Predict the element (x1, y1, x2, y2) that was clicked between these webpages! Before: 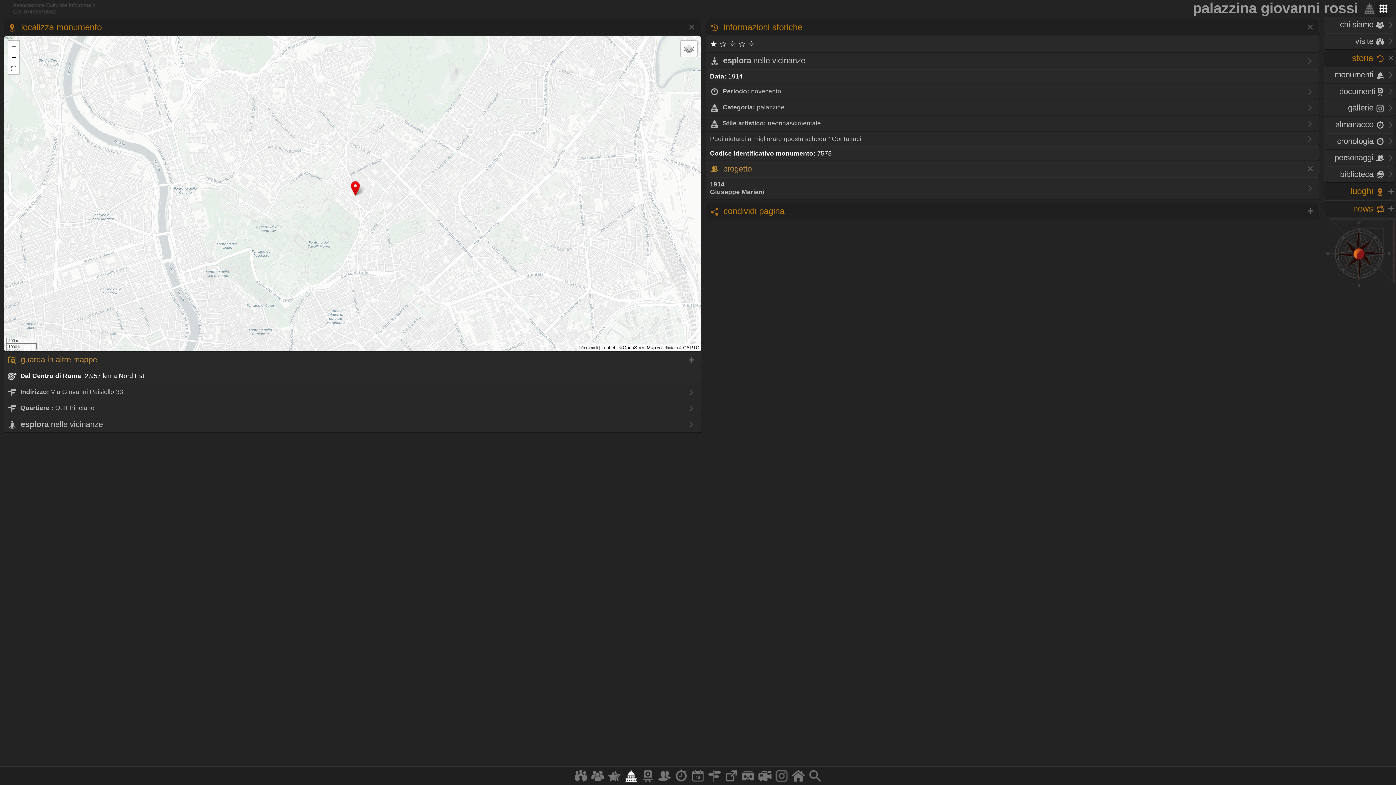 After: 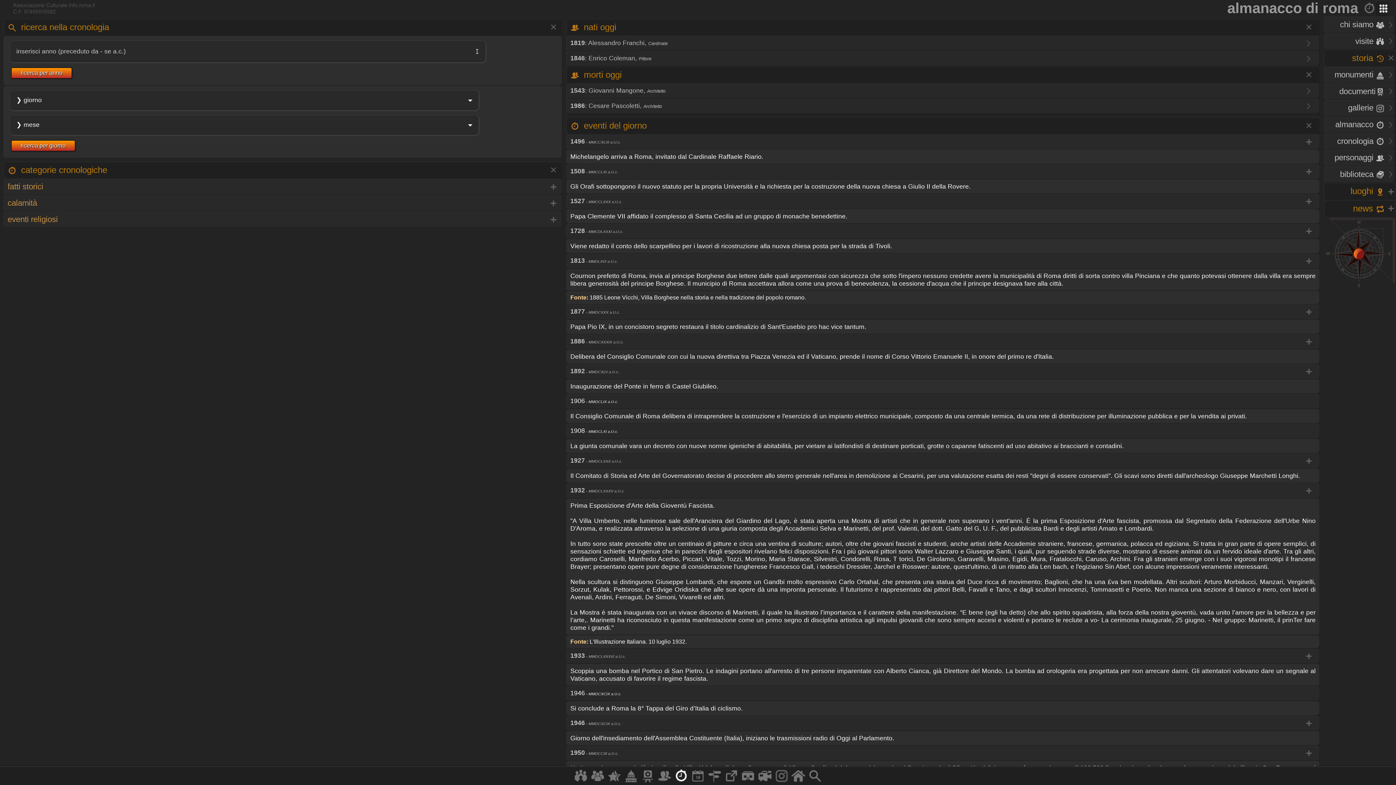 Action: label: almanacco  bbox: (1324, 116, 1395, 132)